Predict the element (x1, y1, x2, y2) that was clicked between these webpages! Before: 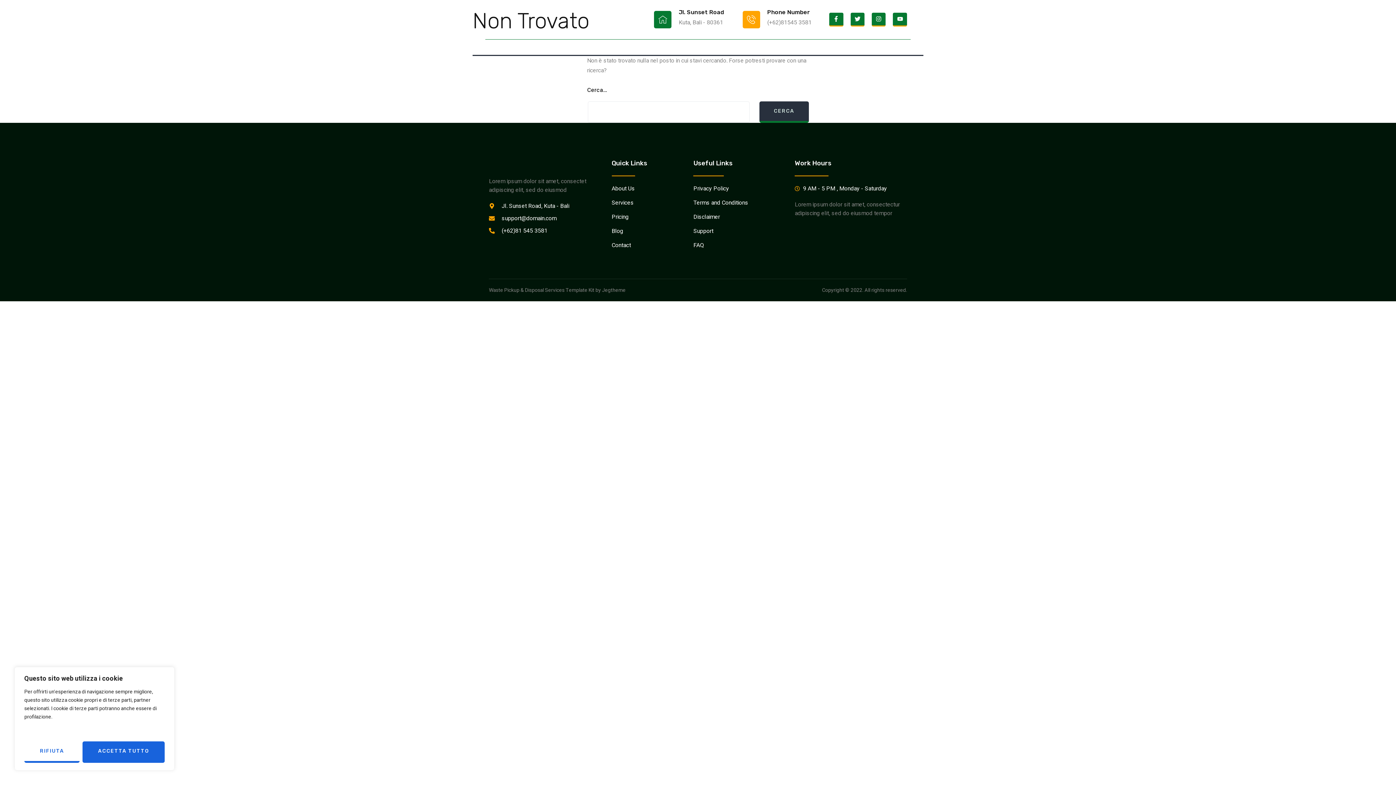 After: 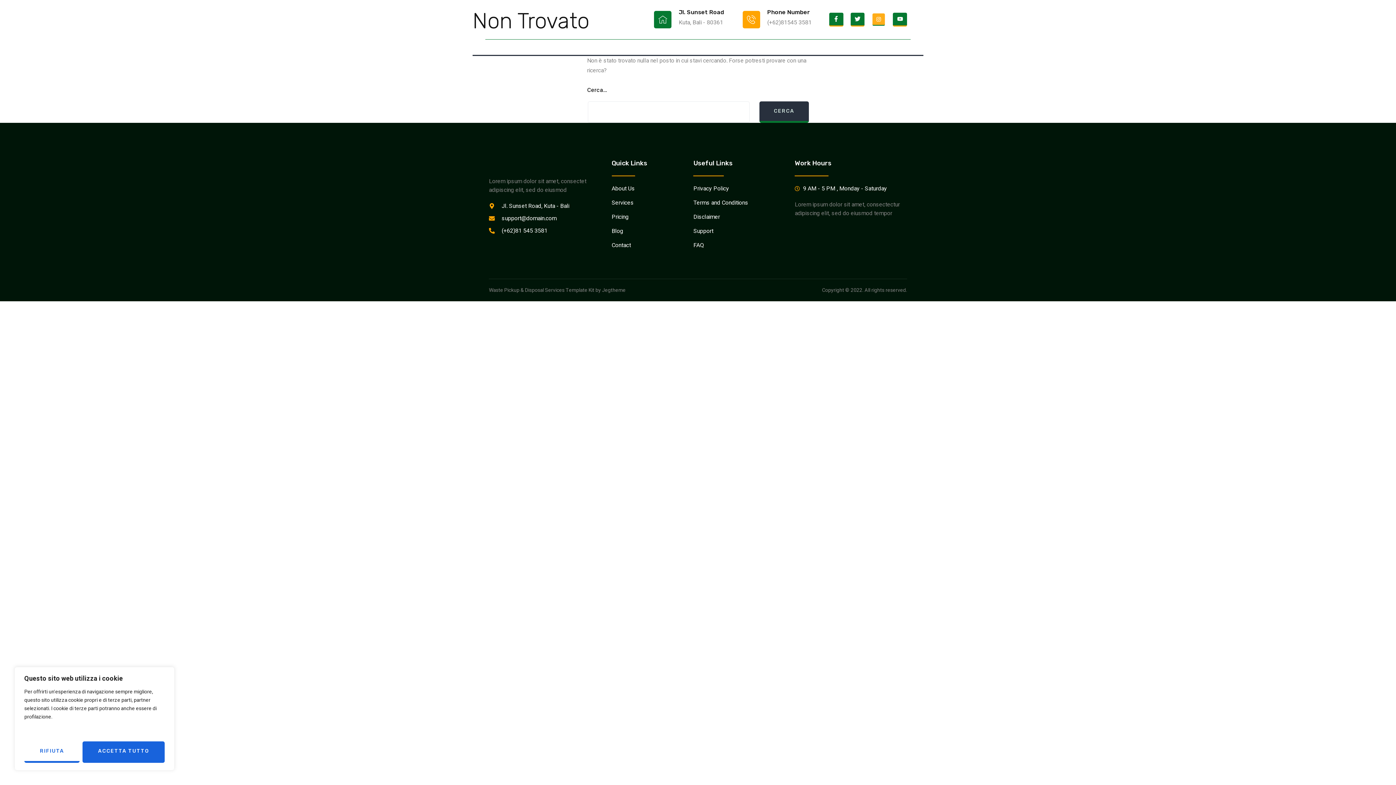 Action: label: Instagram bbox: (872, 12, 885, 26)